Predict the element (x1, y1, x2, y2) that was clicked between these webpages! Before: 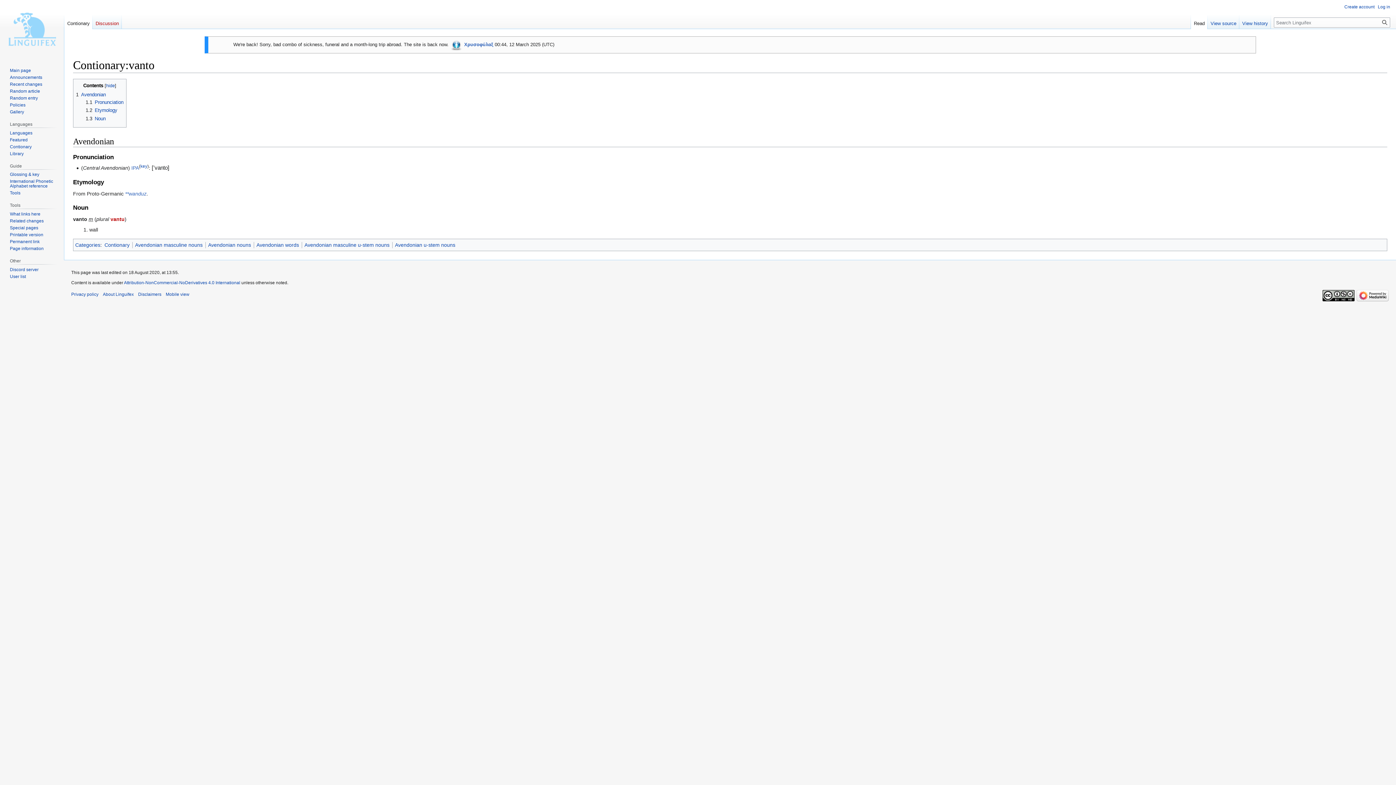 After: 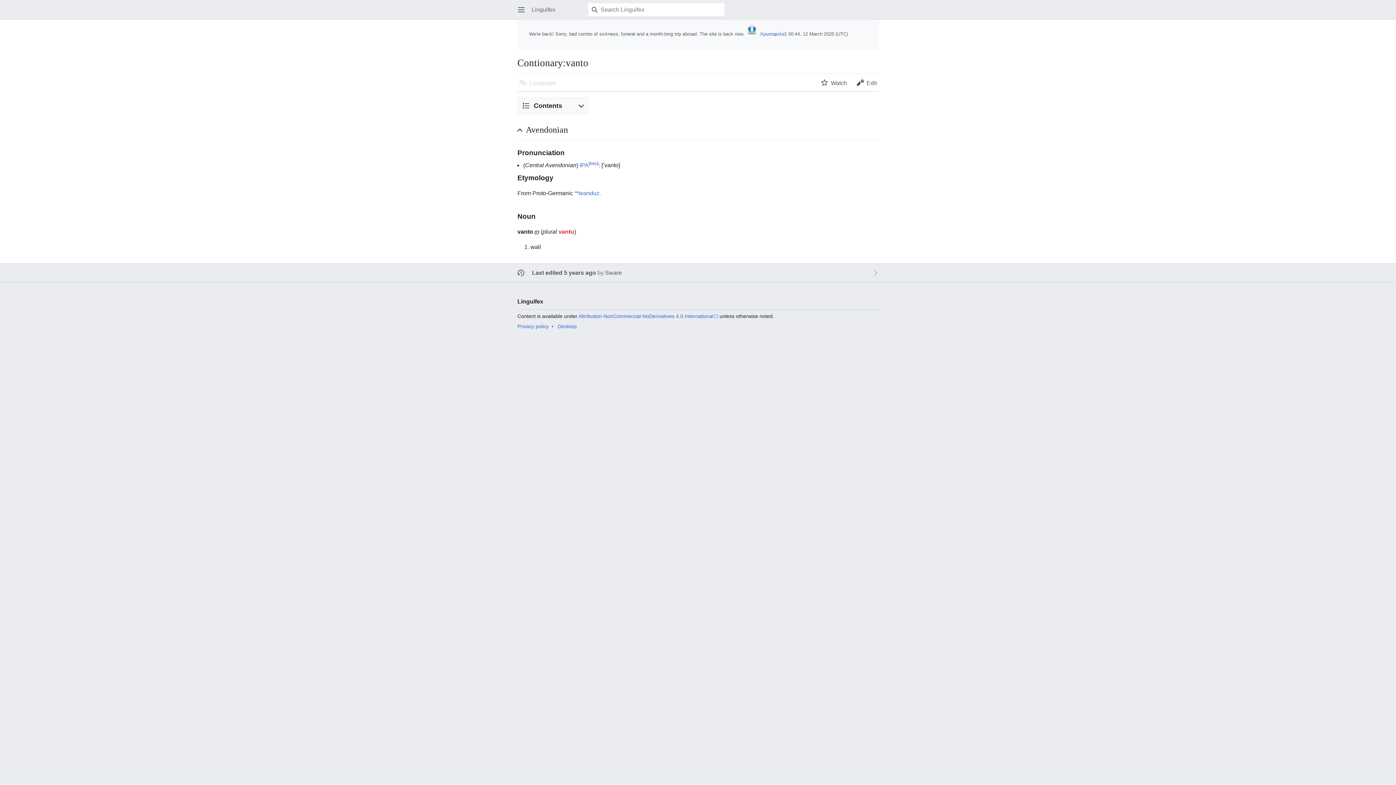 Action: bbox: (165, 292, 189, 297) label: Mobile view